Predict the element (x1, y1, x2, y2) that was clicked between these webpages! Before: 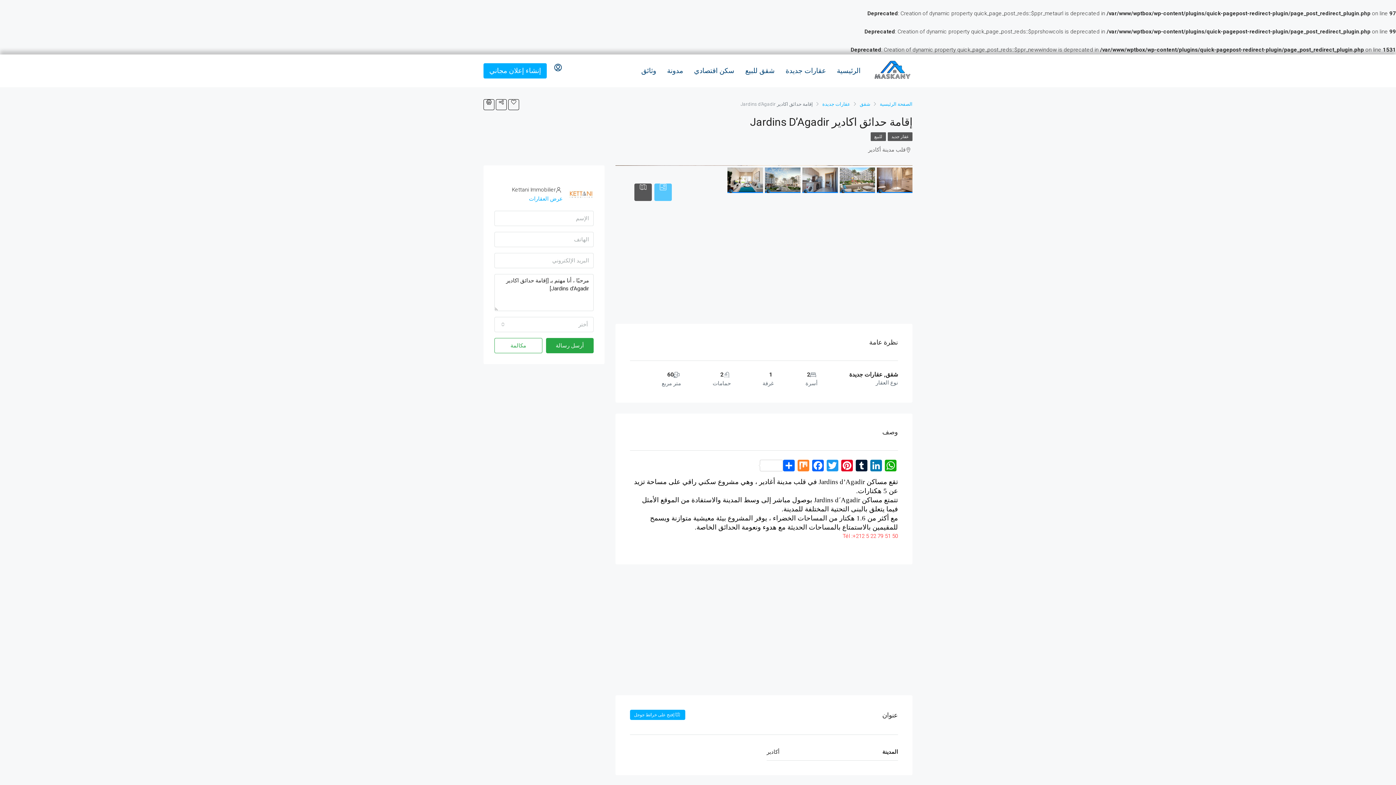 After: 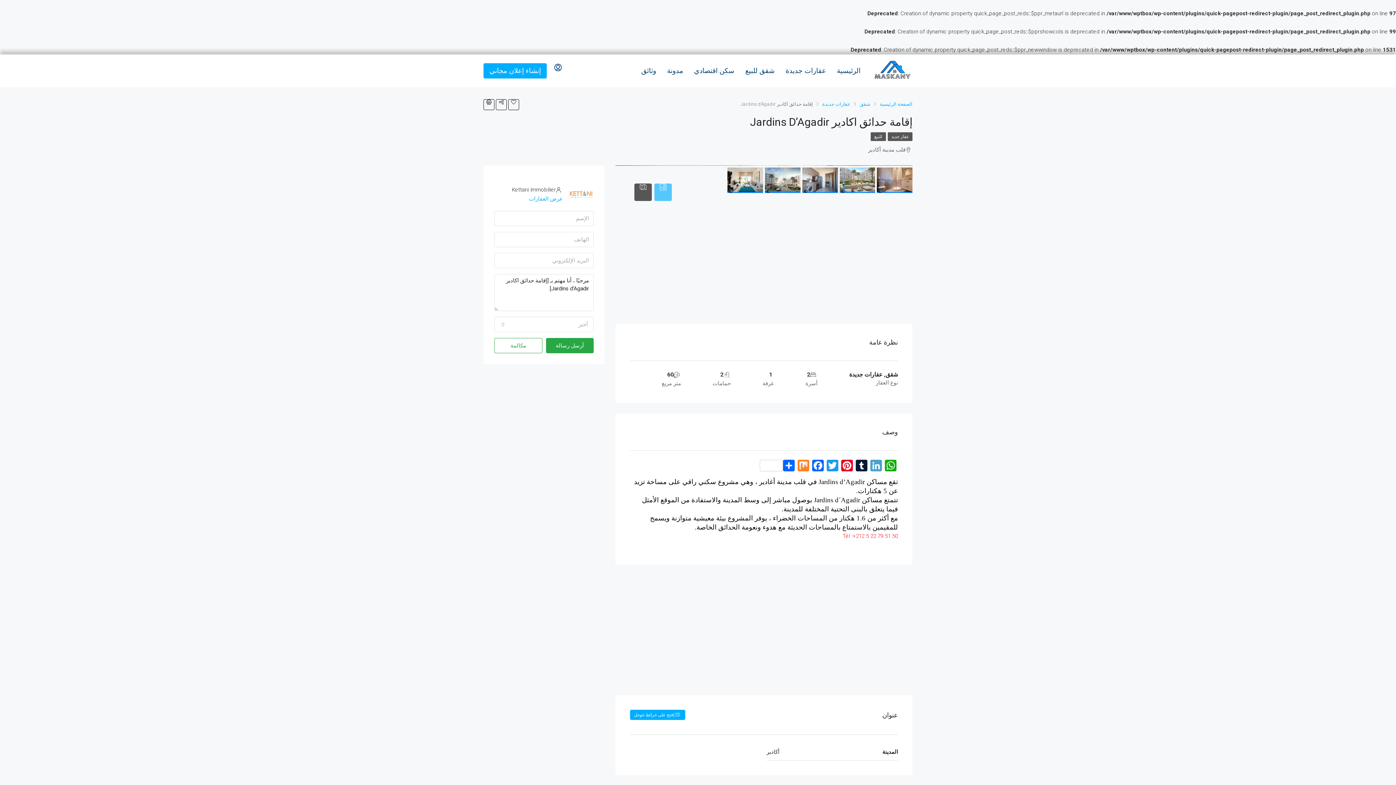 Action: label: LinkedIn bbox: (869, 460, 883, 471)